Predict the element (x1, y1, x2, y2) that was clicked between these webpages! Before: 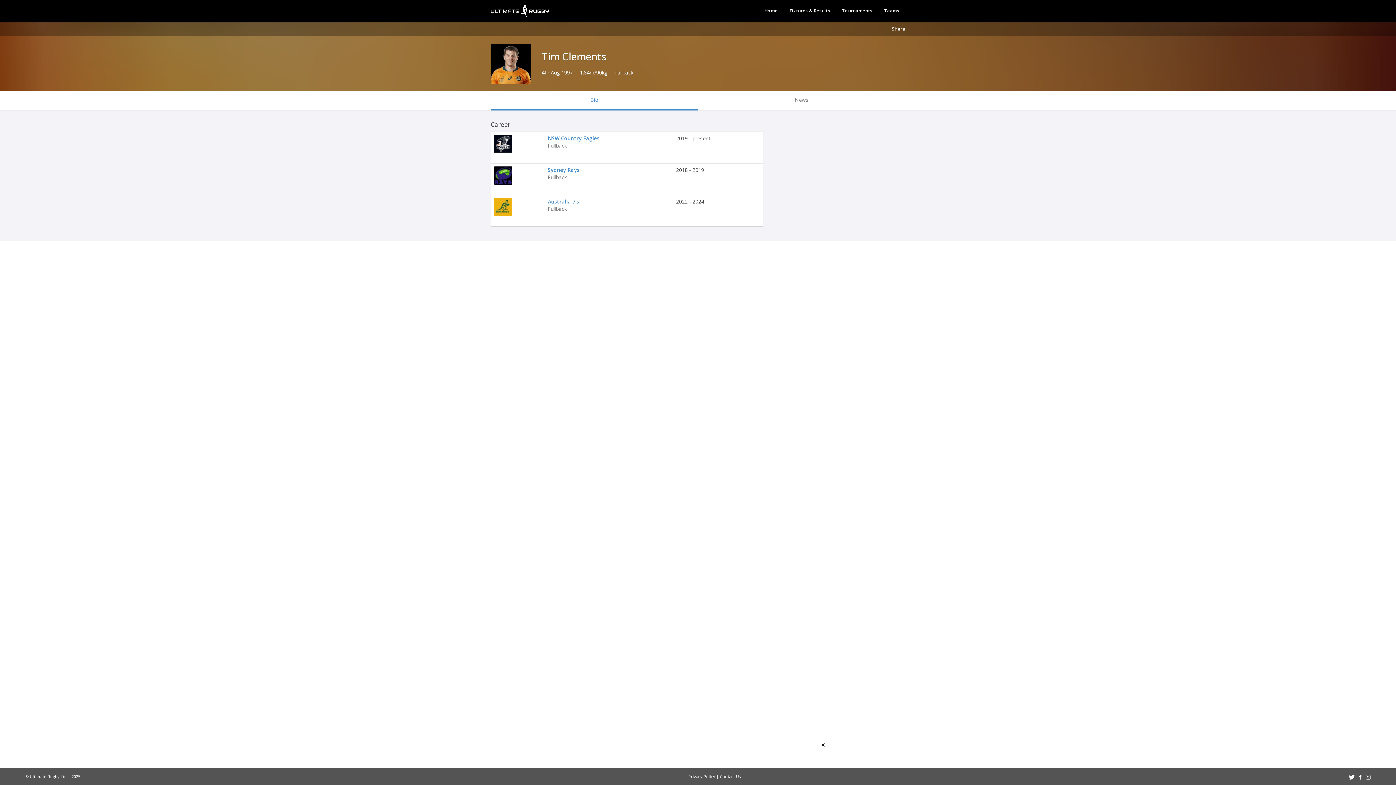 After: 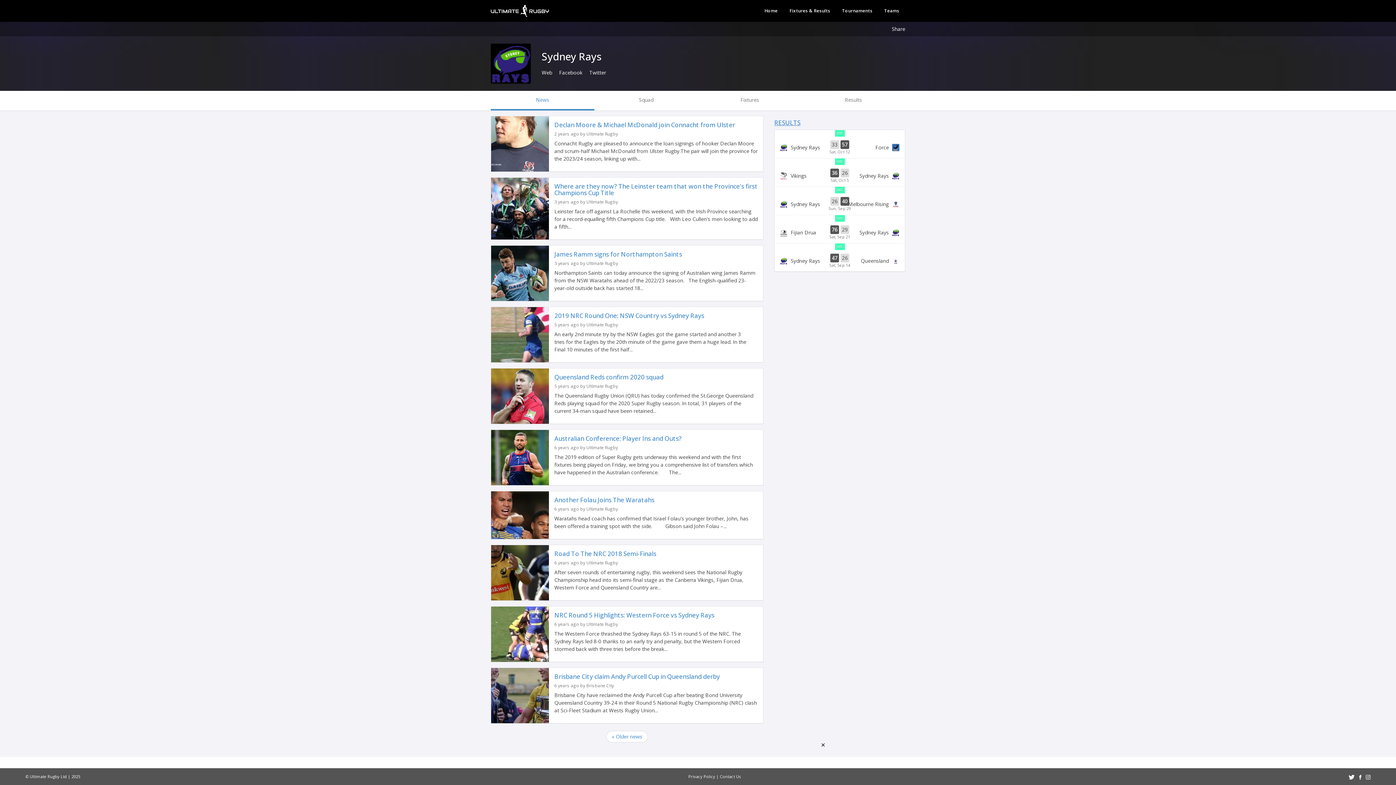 Action: label: Sydney Rays bbox: (548, 166, 579, 173)